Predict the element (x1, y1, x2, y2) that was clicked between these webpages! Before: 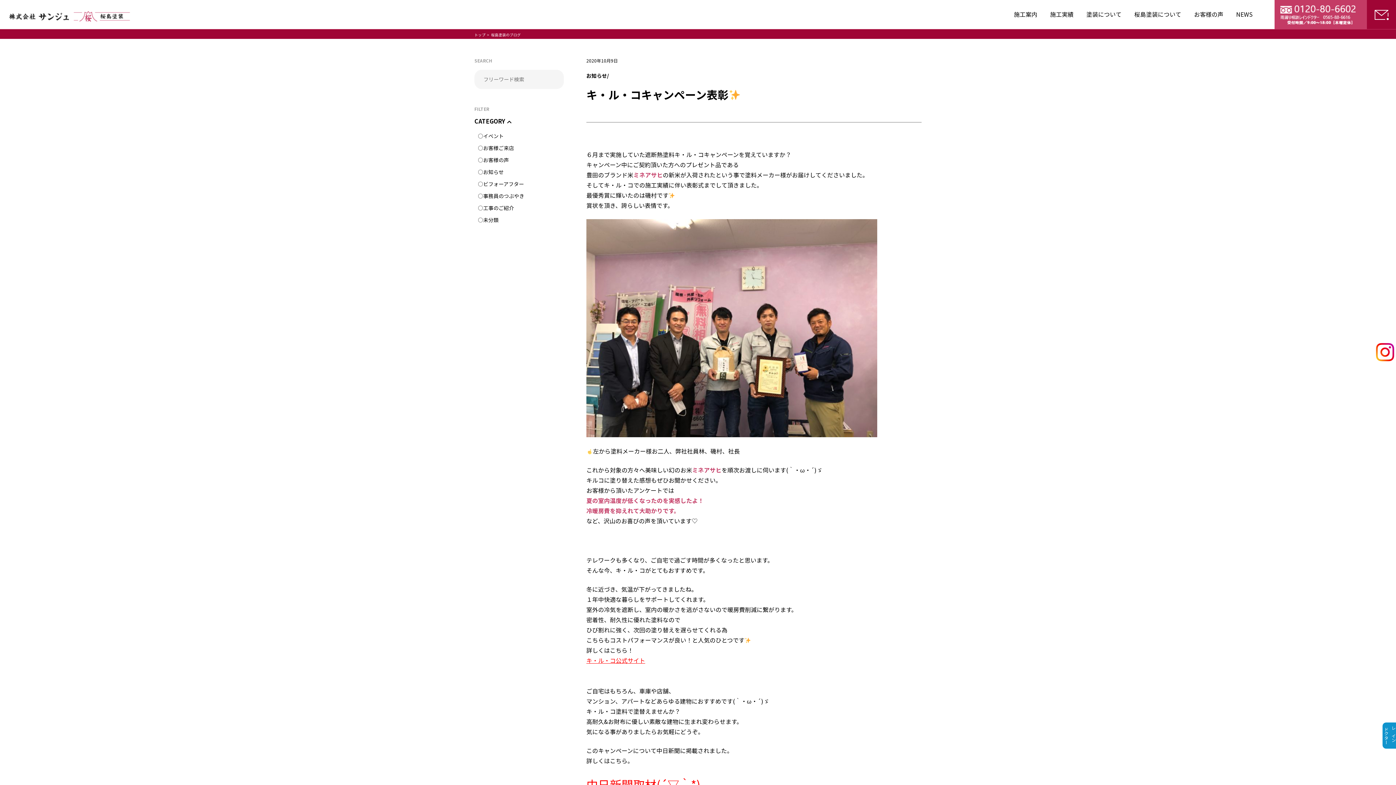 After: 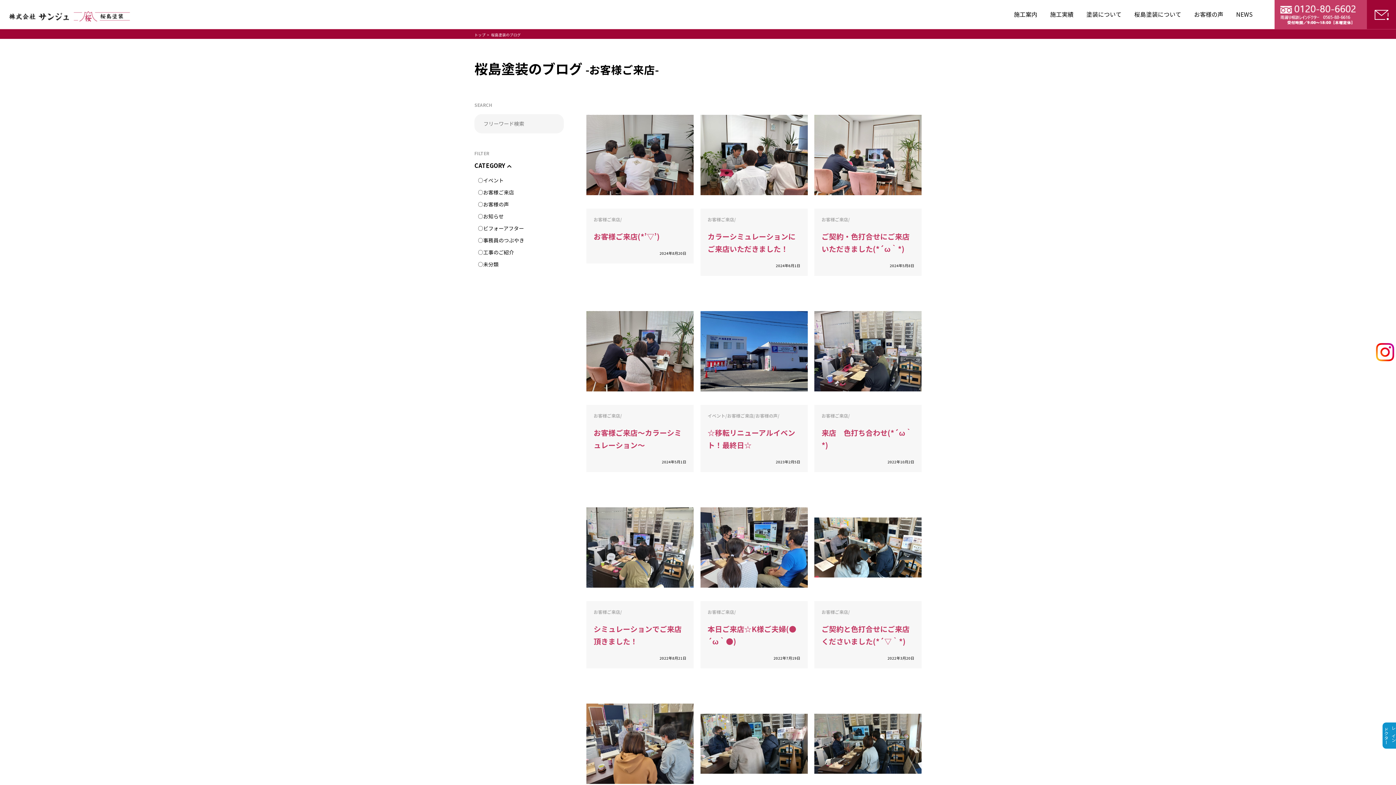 Action: label: ○お客様ご来店 bbox: (478, 143, 563, 152)